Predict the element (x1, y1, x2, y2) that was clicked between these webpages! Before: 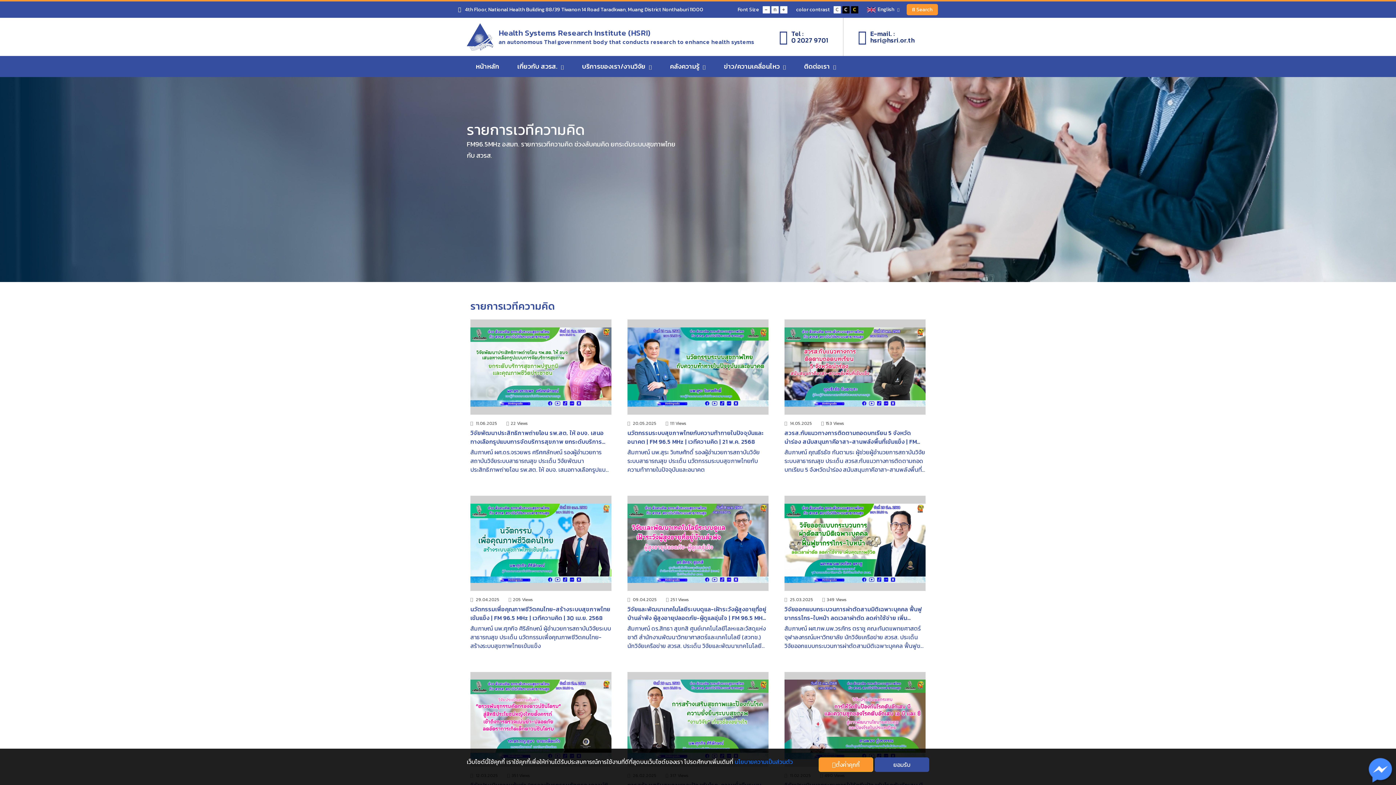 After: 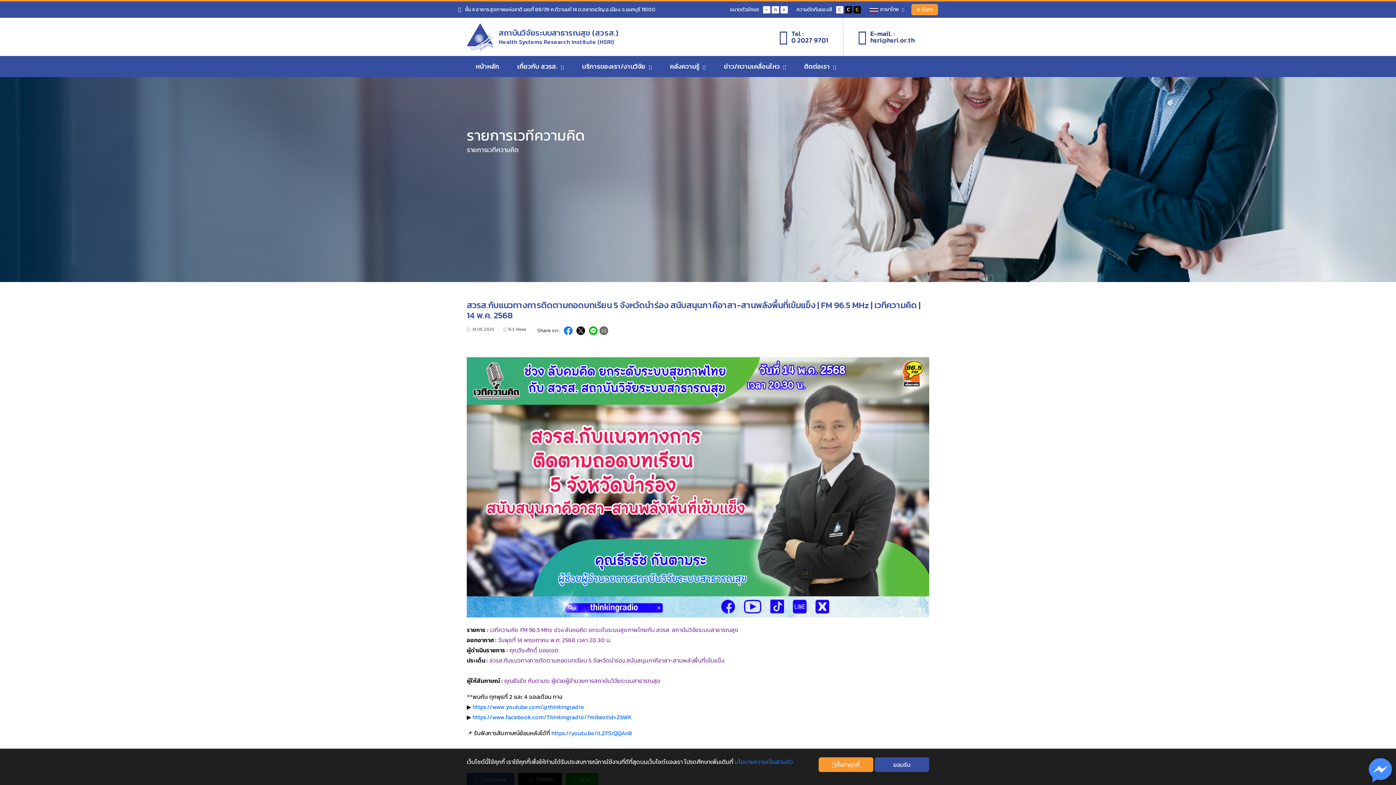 Action: label:  14.05.2025
153 Views
สวรส.กับแนวทางการติดตามถอดบทเรียน 5 จังหวัดนำร่อง สนับสนุนภาคีอาสา-สานพลังพื้นที่เข้มแข็ง | FM 96.5 MHz | เวทีความคิด | 14 พ.ค. 2568
สัมภาษณ์ คุณธีรธัช กันตามระ ผู้ช่วยผู้อำนวยการสถาบันวิจัยระบบสาธารณสุข ประเด็น สวรส.กับแนวทางการติดตามถอดบทเรียน 5 จังหวัดนำร่อง สนับสนุนภาคีอาสา-สานพลังพื้นที่เข้มแข็ง bbox: (781, 316, 929, 477)